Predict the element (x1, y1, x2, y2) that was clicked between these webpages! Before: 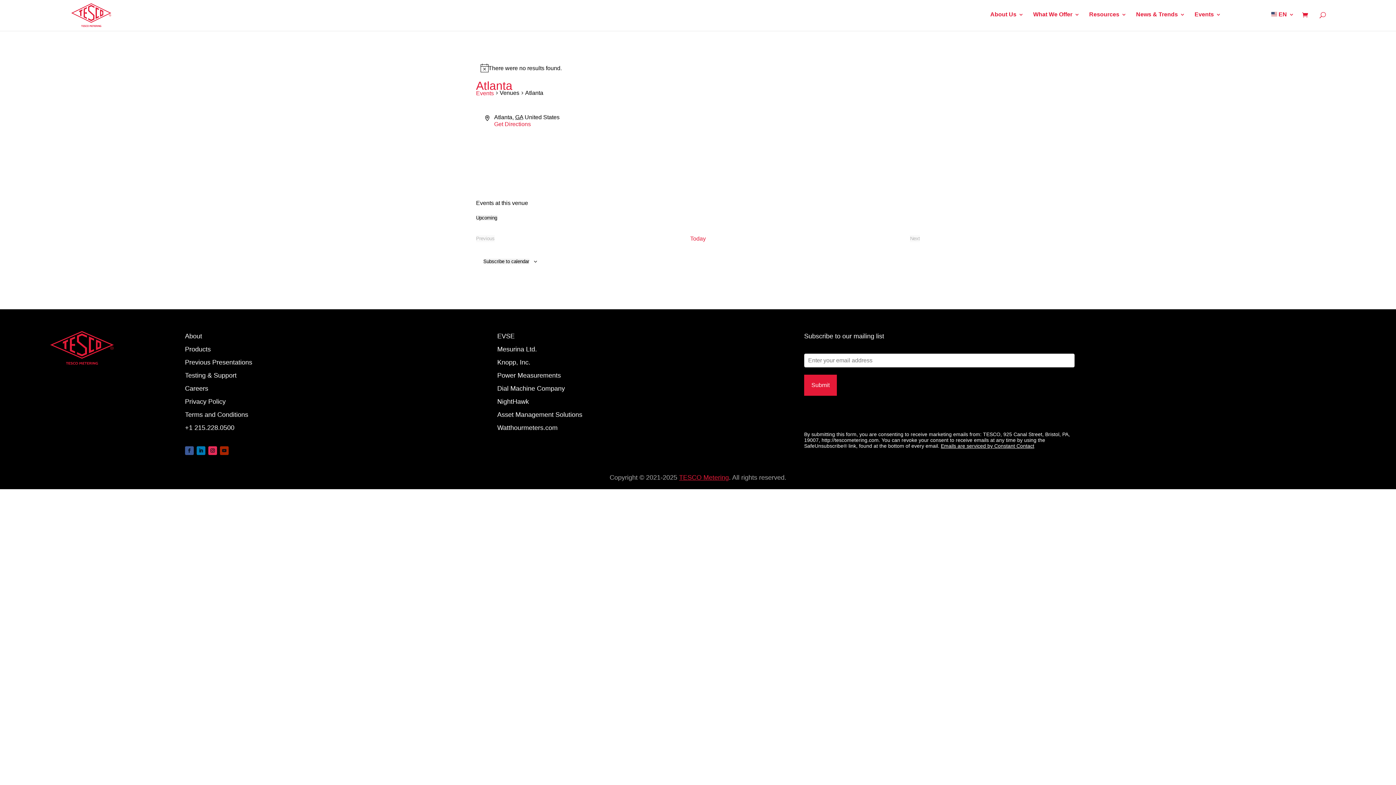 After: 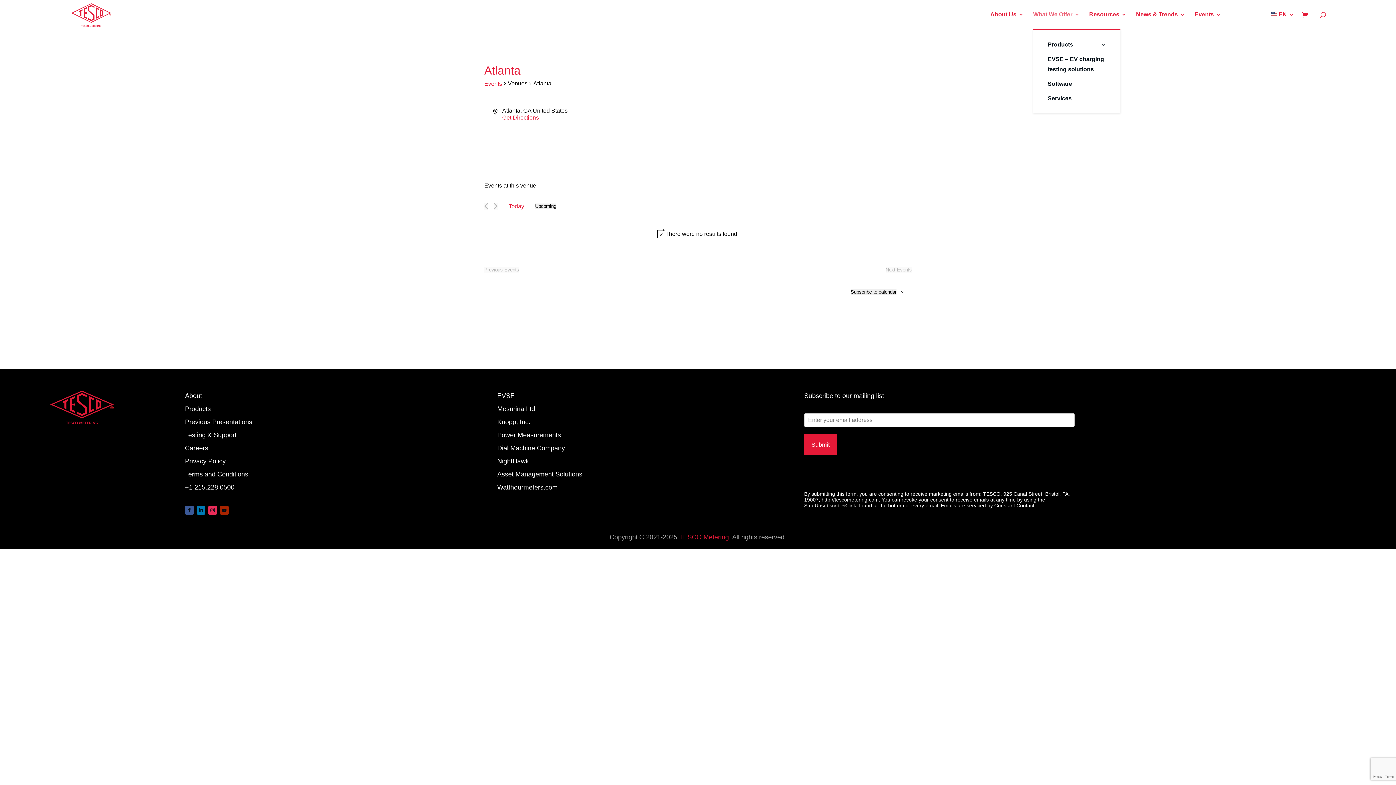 Action: label: What We Offer bbox: (1033, 12, 1080, 29)